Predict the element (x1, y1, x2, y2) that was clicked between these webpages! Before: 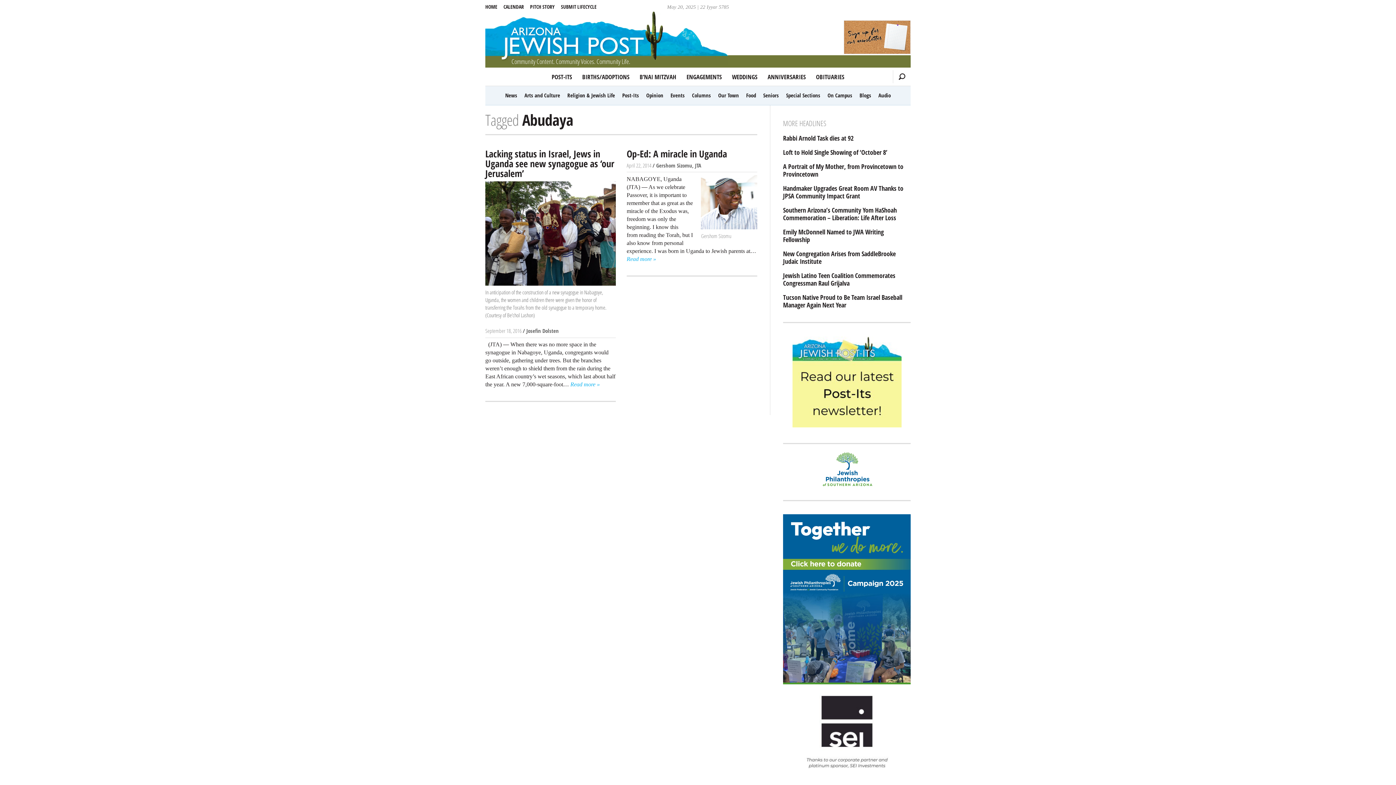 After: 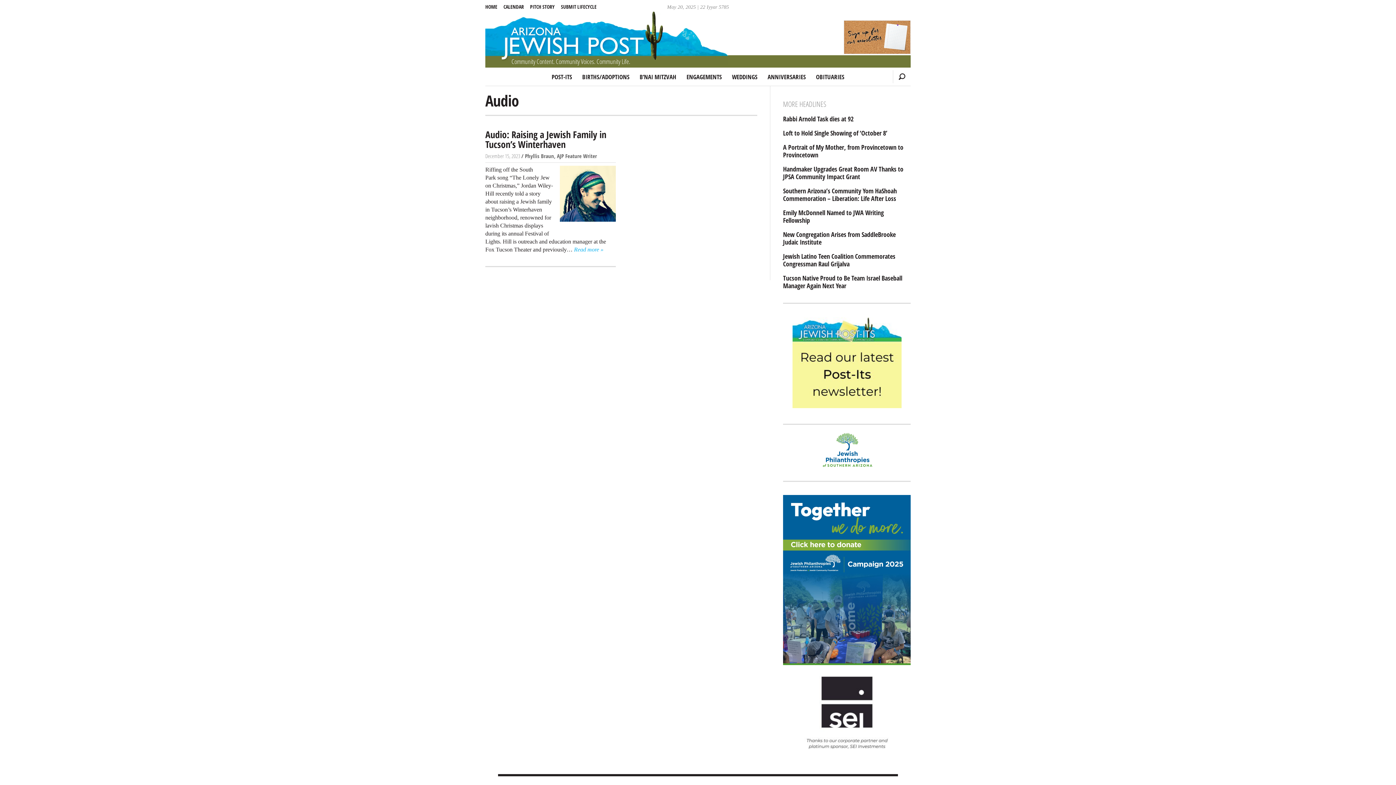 Action: bbox: (875, 89, 893, 101) label: Audio